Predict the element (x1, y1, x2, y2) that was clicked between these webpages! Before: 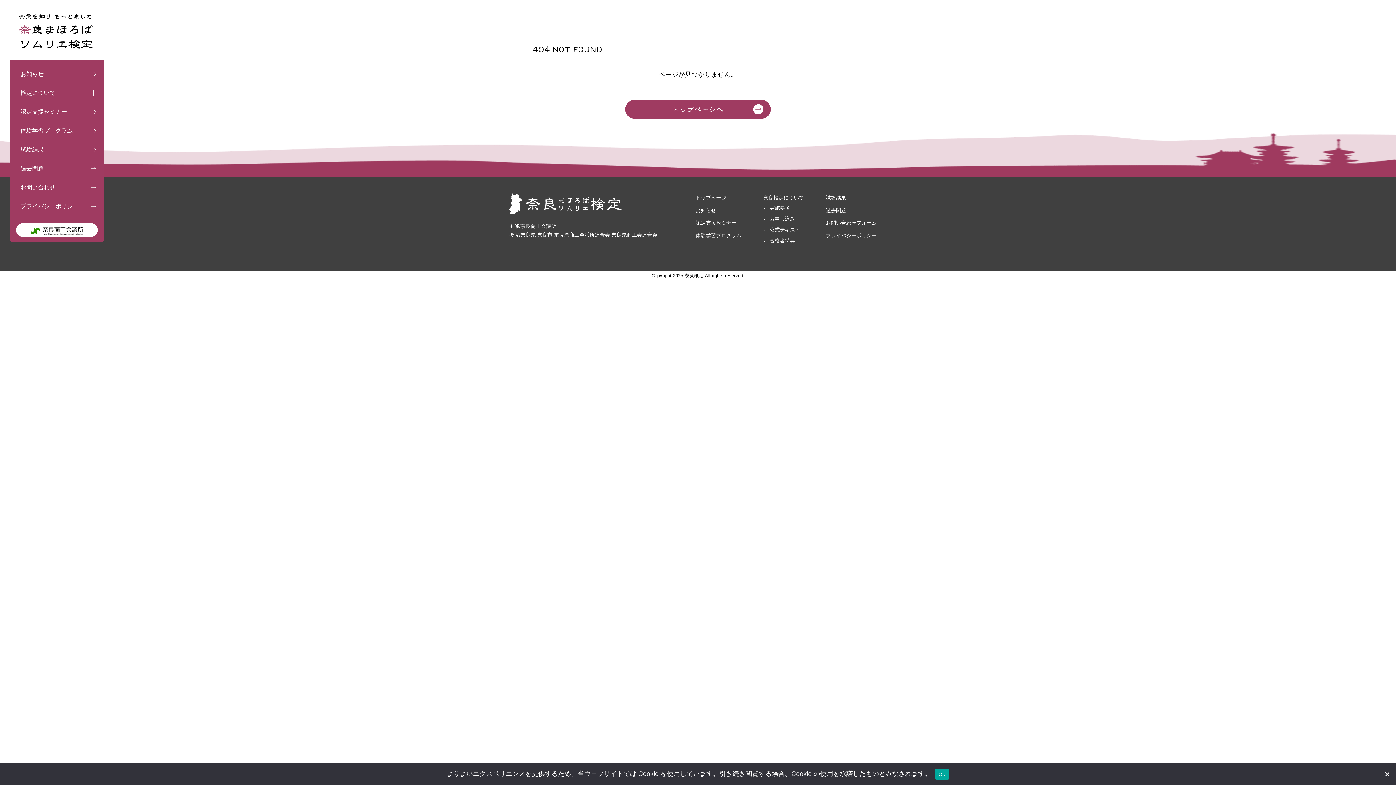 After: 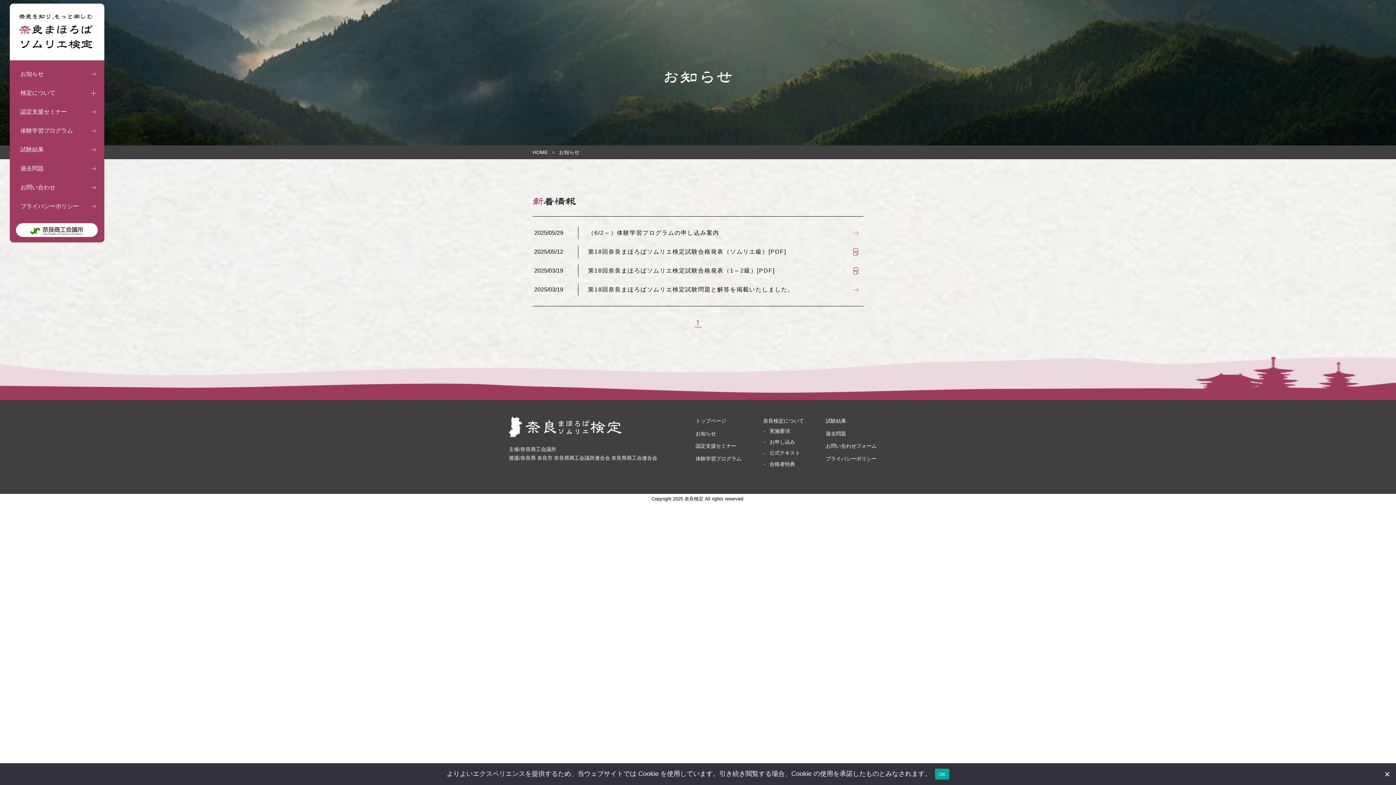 Action: bbox: (16, 64, 97, 83) label: お知らせ